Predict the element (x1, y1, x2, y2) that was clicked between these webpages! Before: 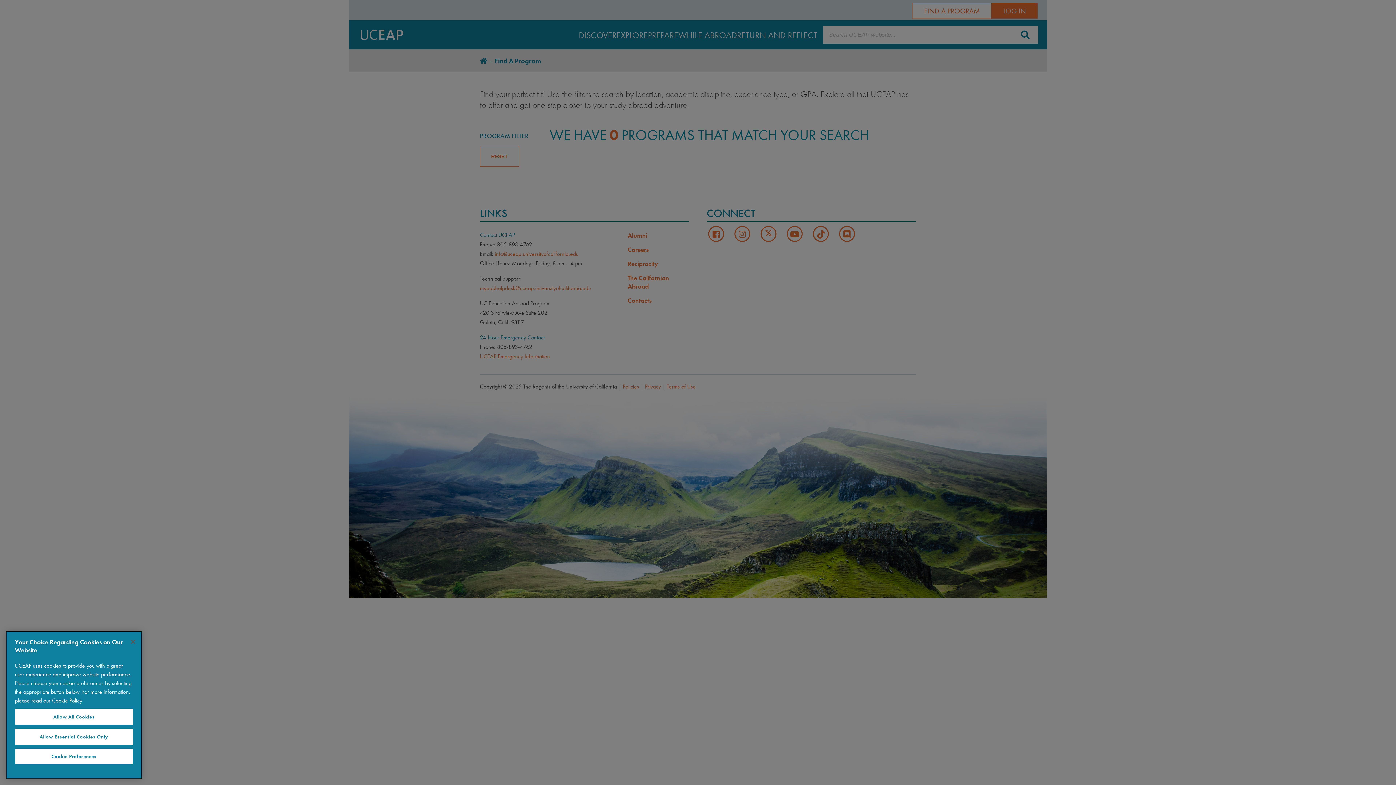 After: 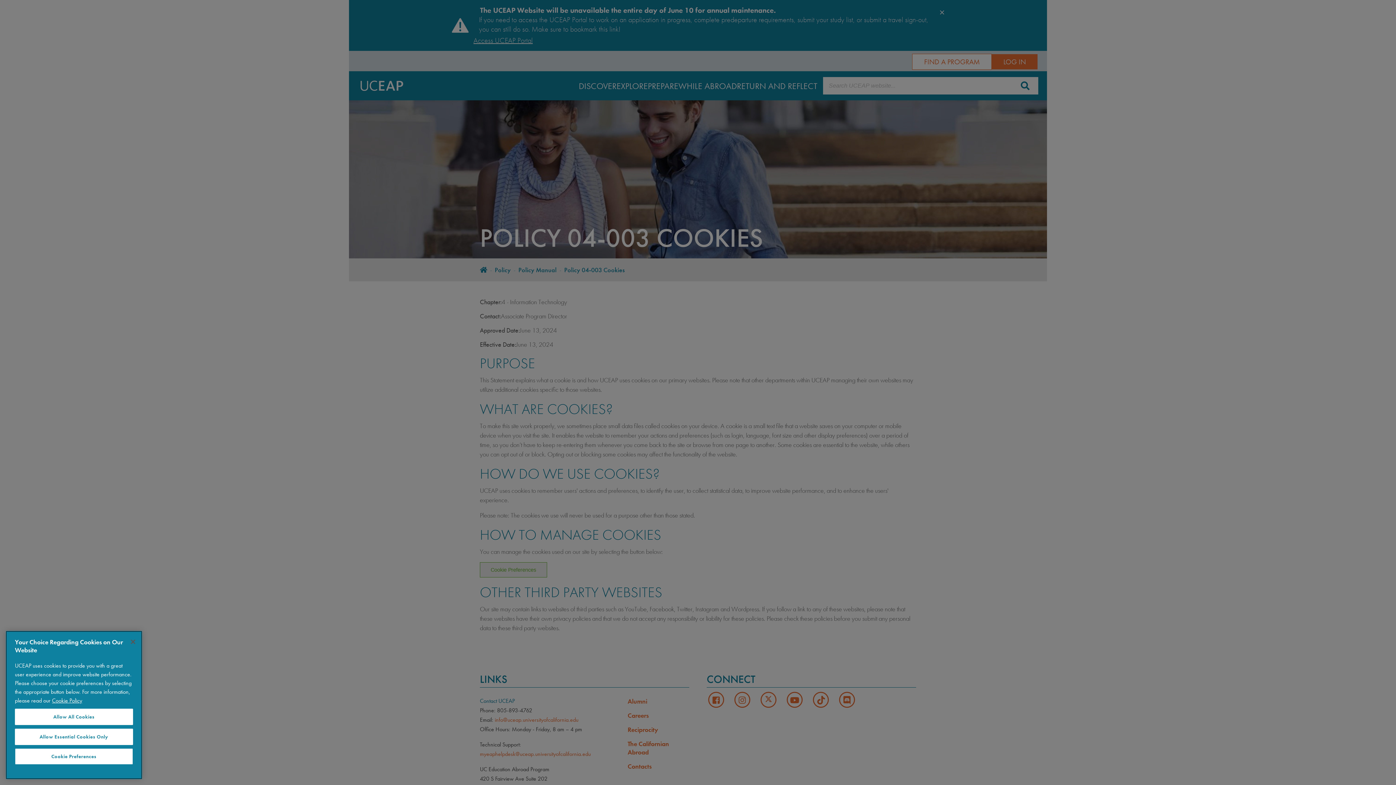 Action: bbox: (52, 697, 82, 704) label: More information about your privacy